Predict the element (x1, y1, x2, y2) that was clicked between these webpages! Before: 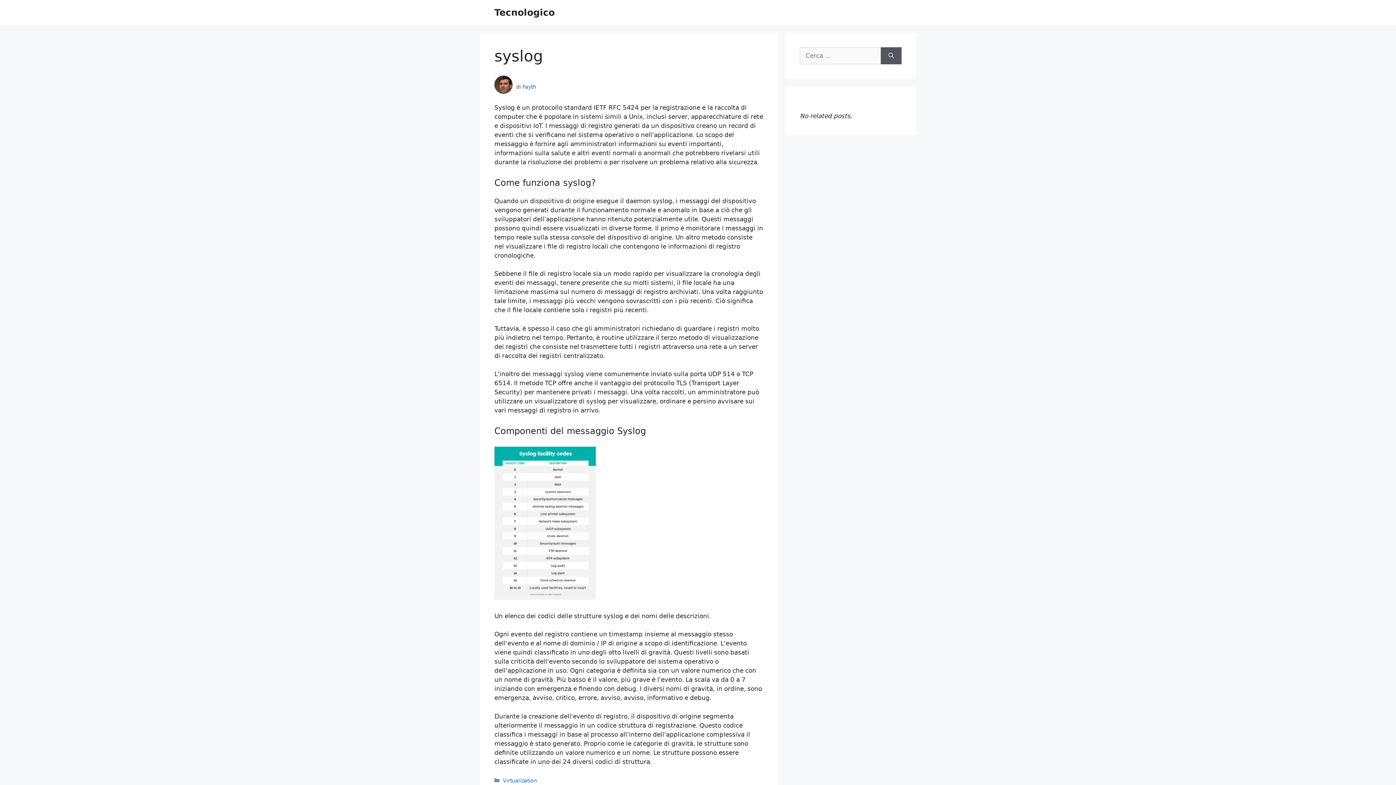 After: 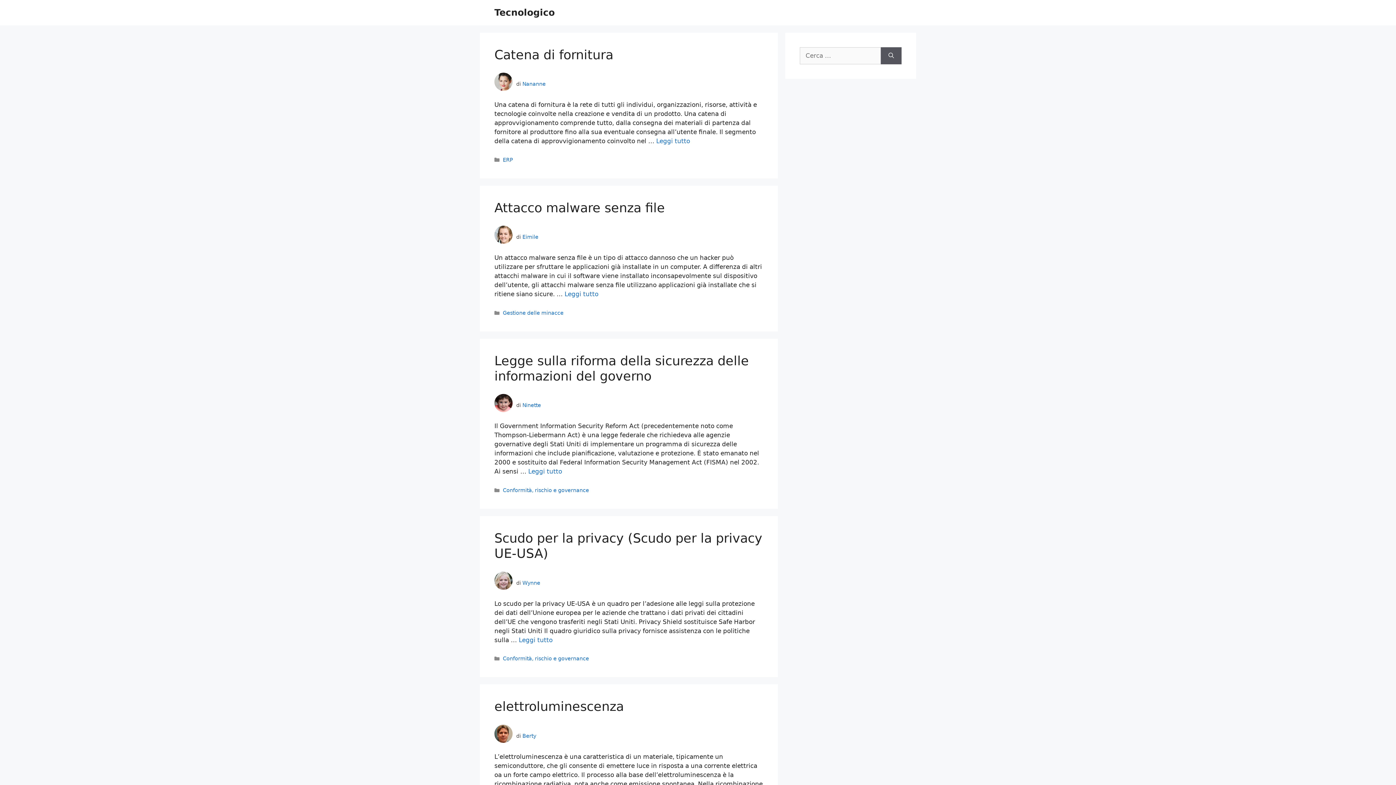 Action: bbox: (494, 7, 554, 17) label: Tecnologico